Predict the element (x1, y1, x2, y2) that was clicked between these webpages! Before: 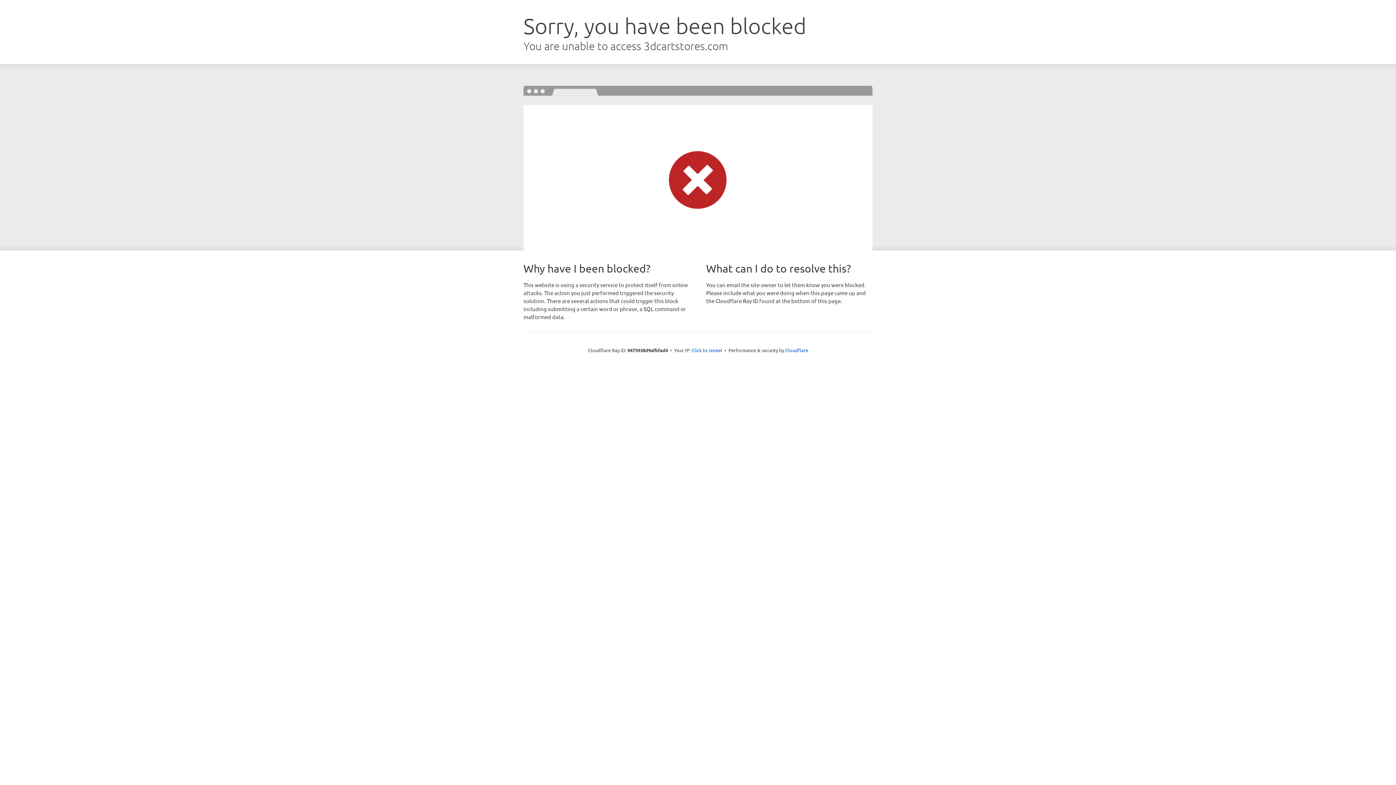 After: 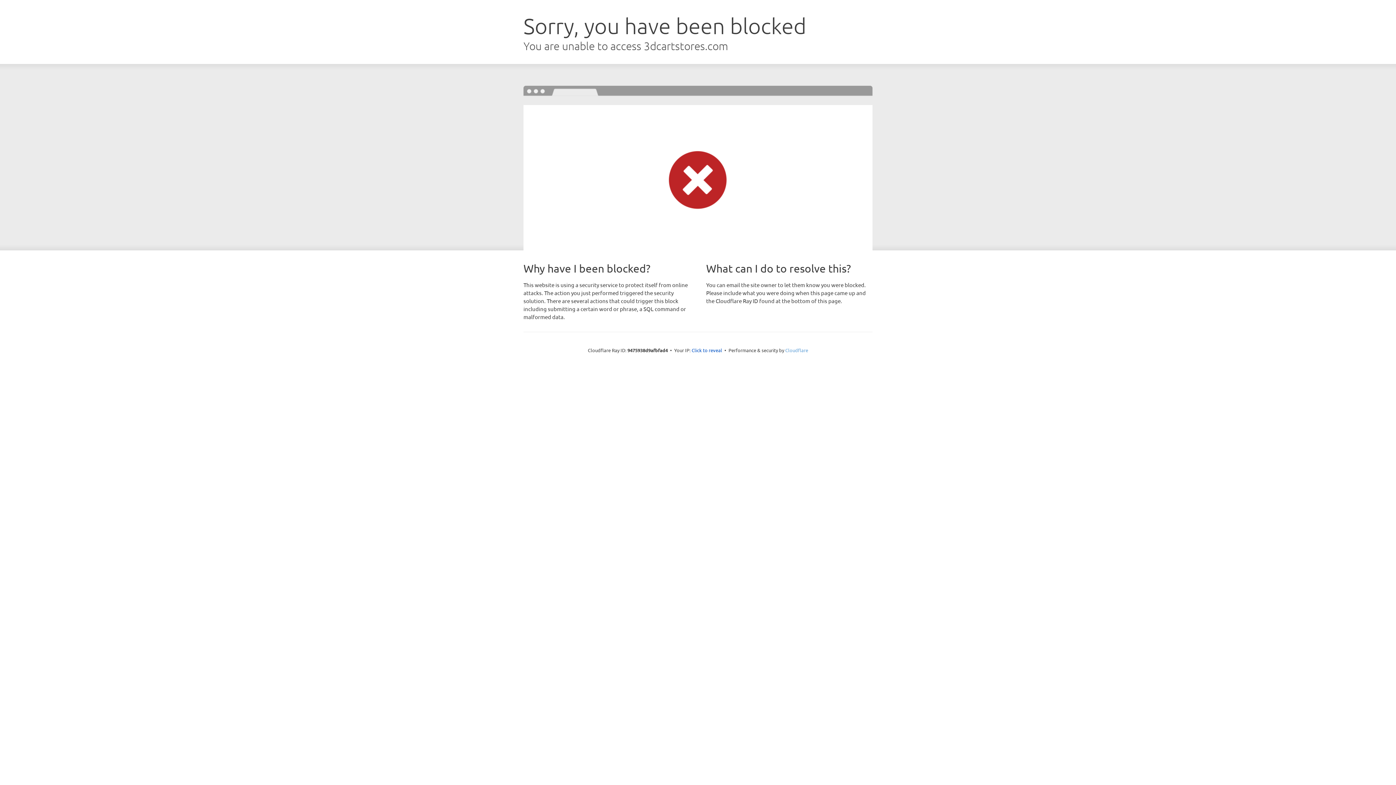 Action: bbox: (785, 347, 808, 353) label: Cloudflare